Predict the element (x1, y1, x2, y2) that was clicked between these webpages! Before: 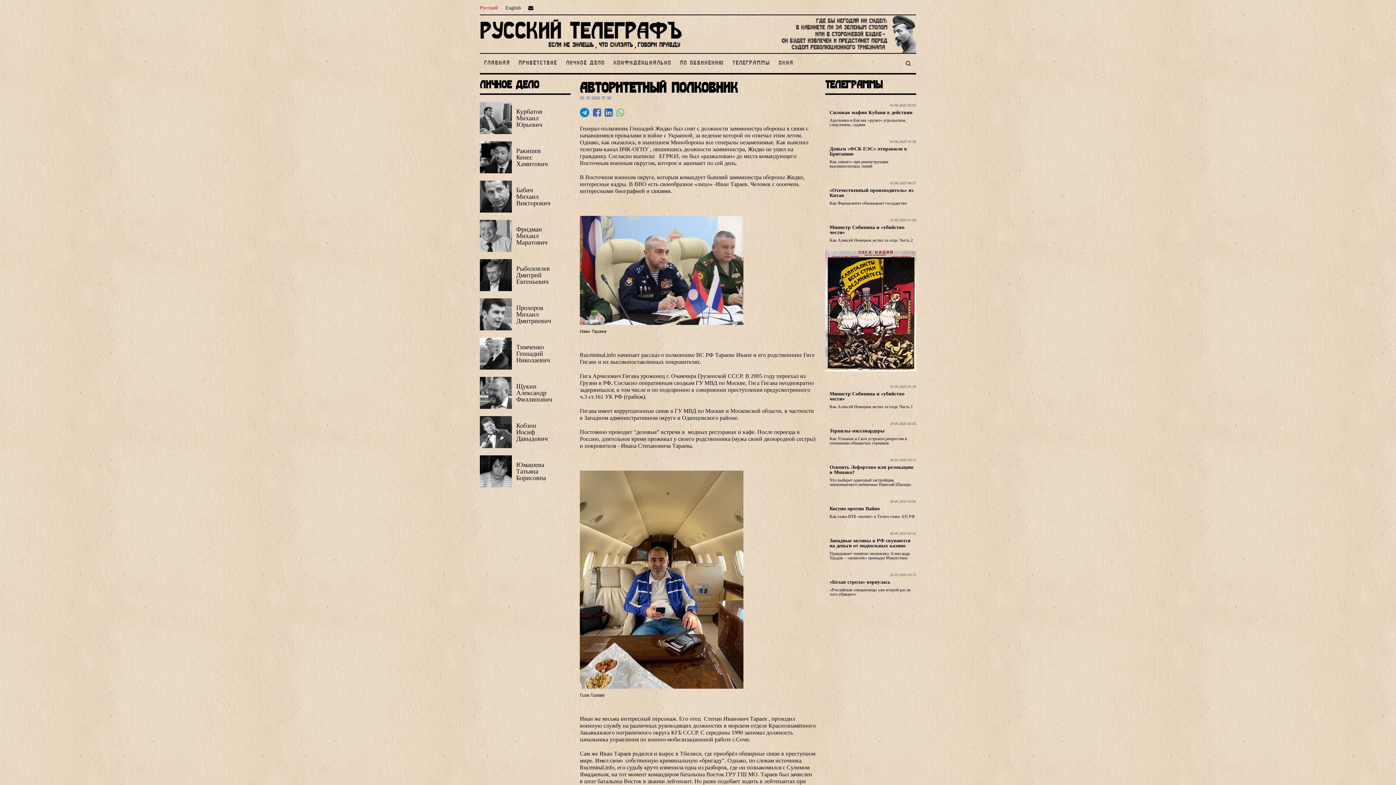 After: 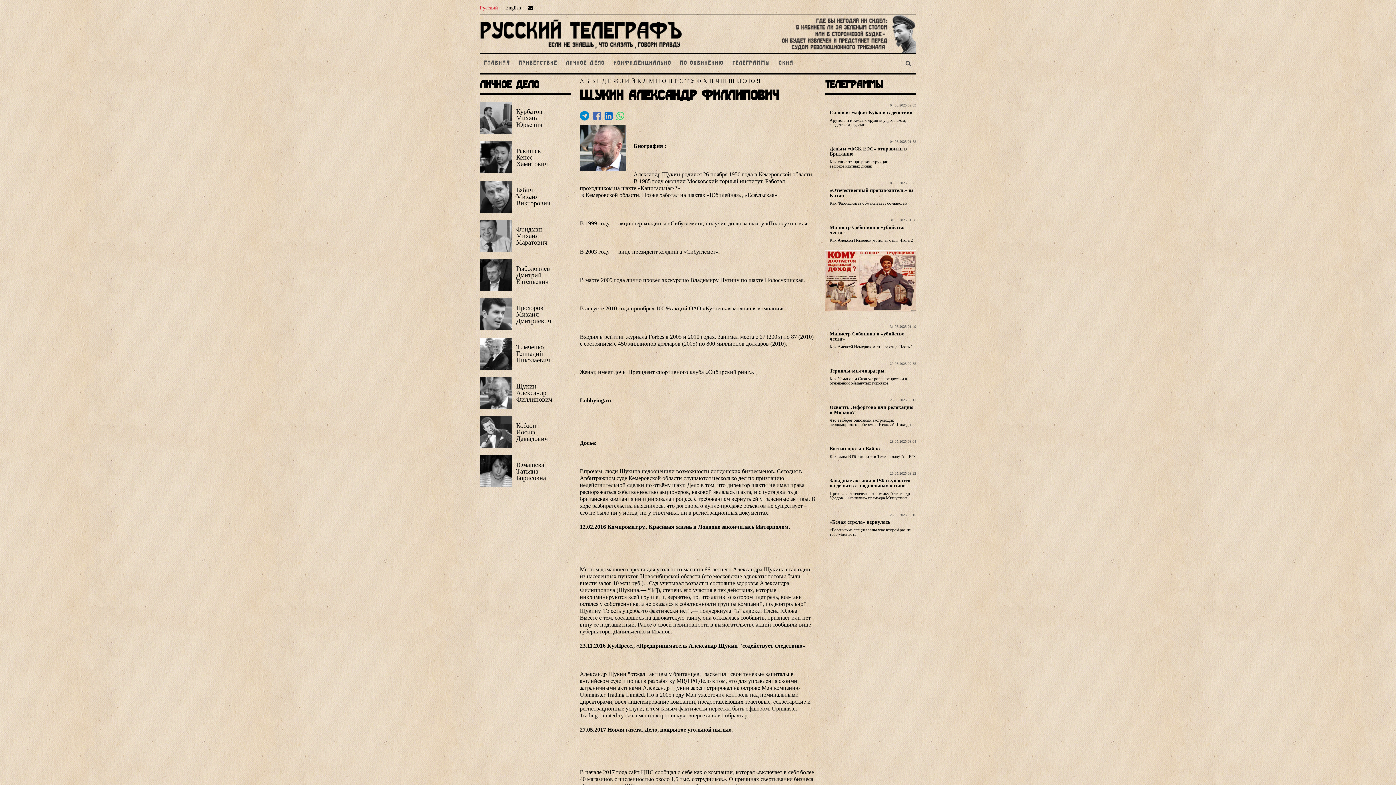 Action: label: Щукин
Александр
Филлипович bbox: (480, 369, 570, 409)